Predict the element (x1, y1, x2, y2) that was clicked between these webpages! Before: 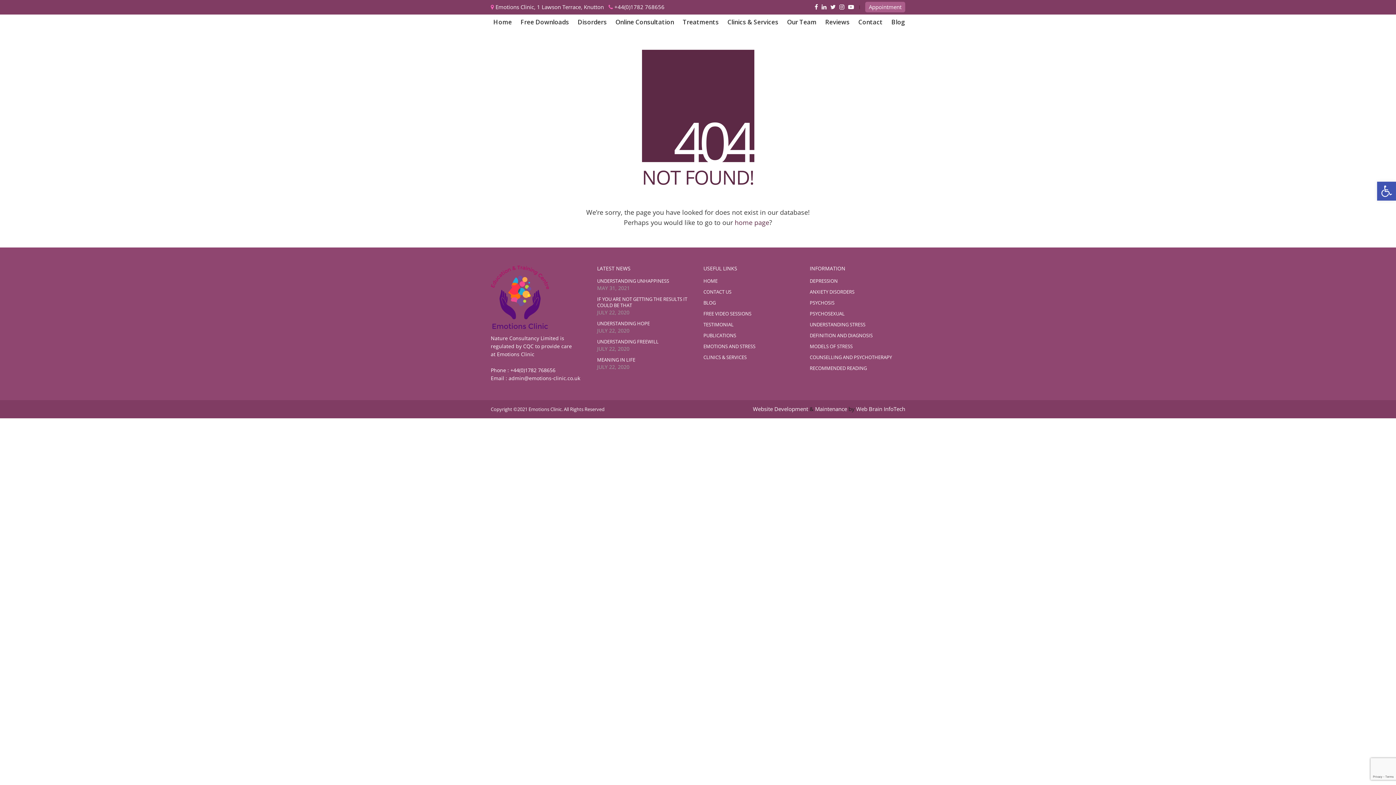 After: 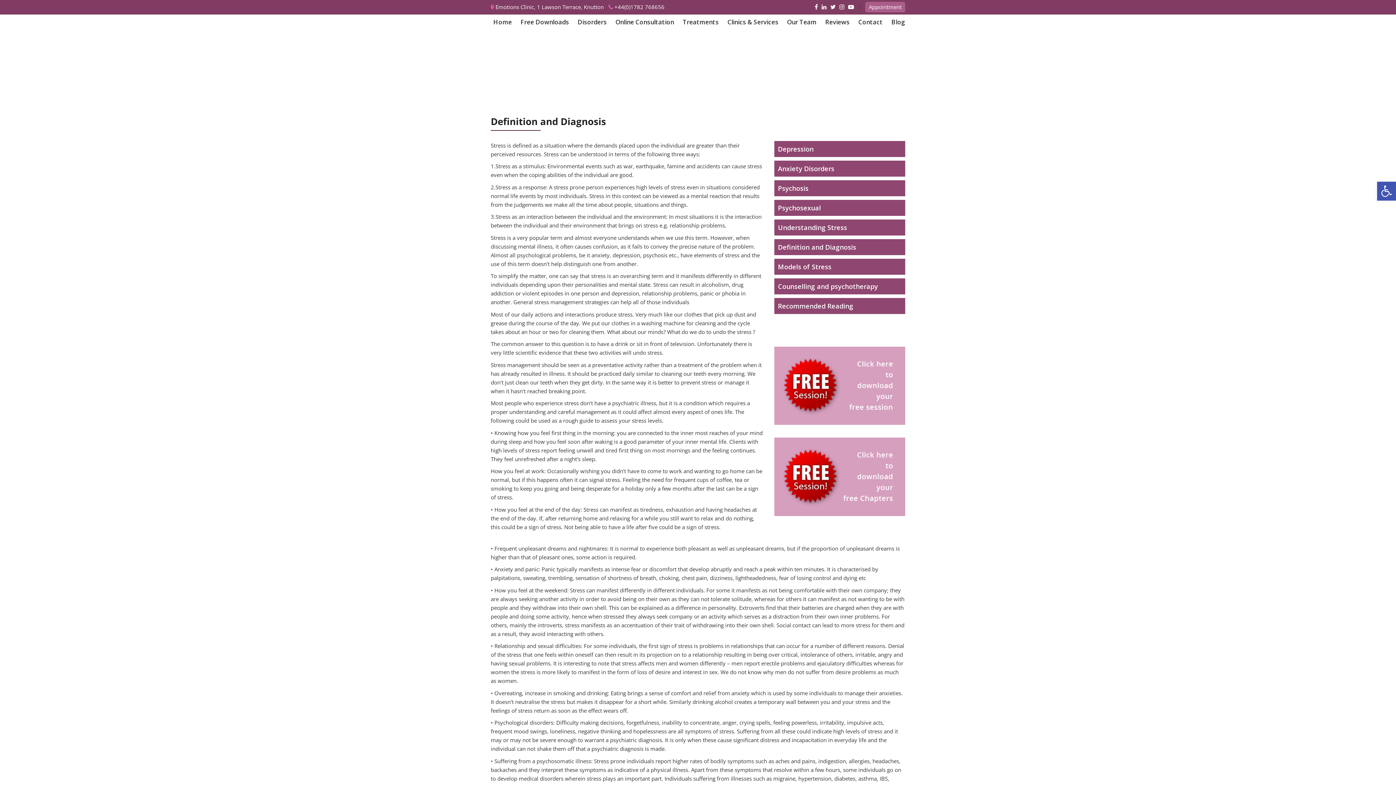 Action: bbox: (810, 332, 872, 338) label: DEFINITION AND DIAGNOSIS